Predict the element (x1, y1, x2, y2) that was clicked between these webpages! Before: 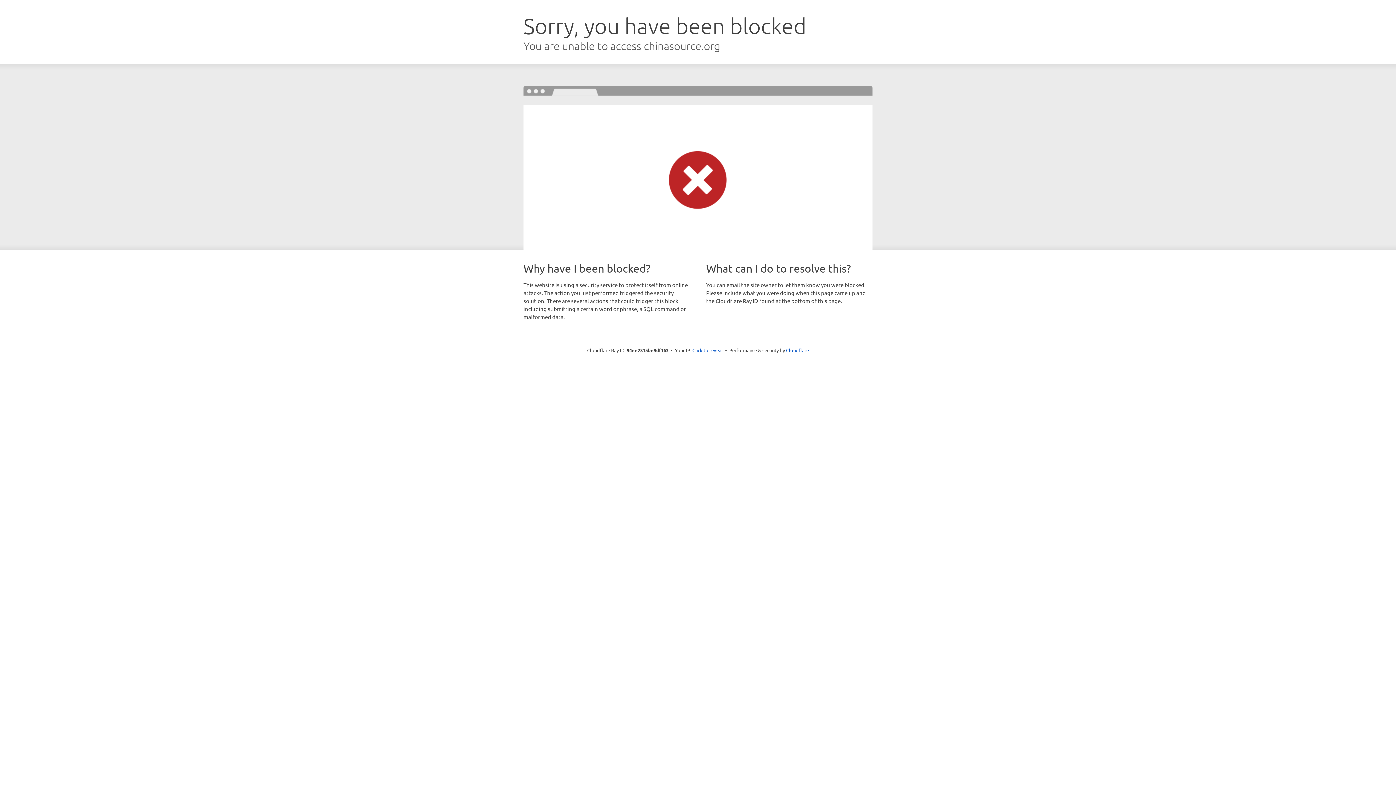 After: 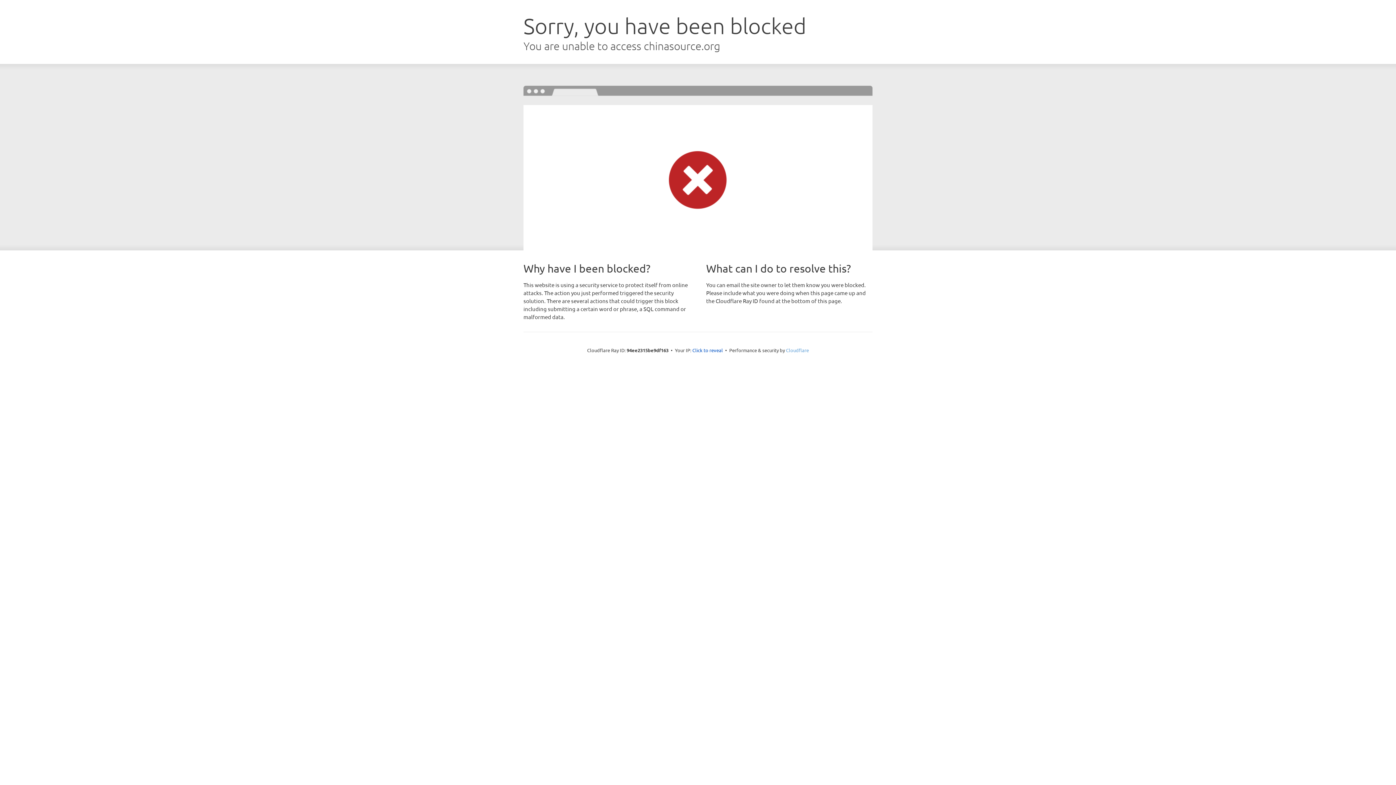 Action: bbox: (786, 347, 809, 353) label: Cloudflare